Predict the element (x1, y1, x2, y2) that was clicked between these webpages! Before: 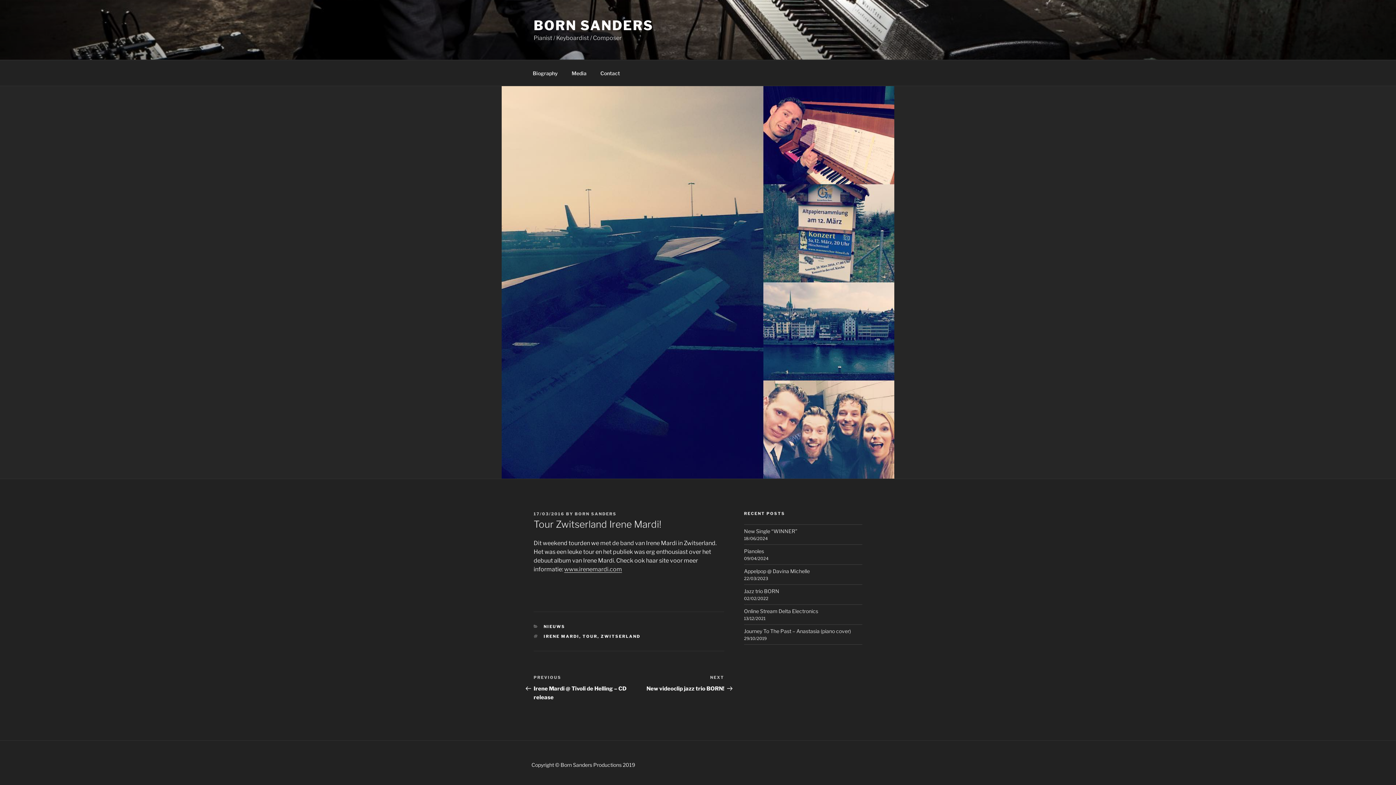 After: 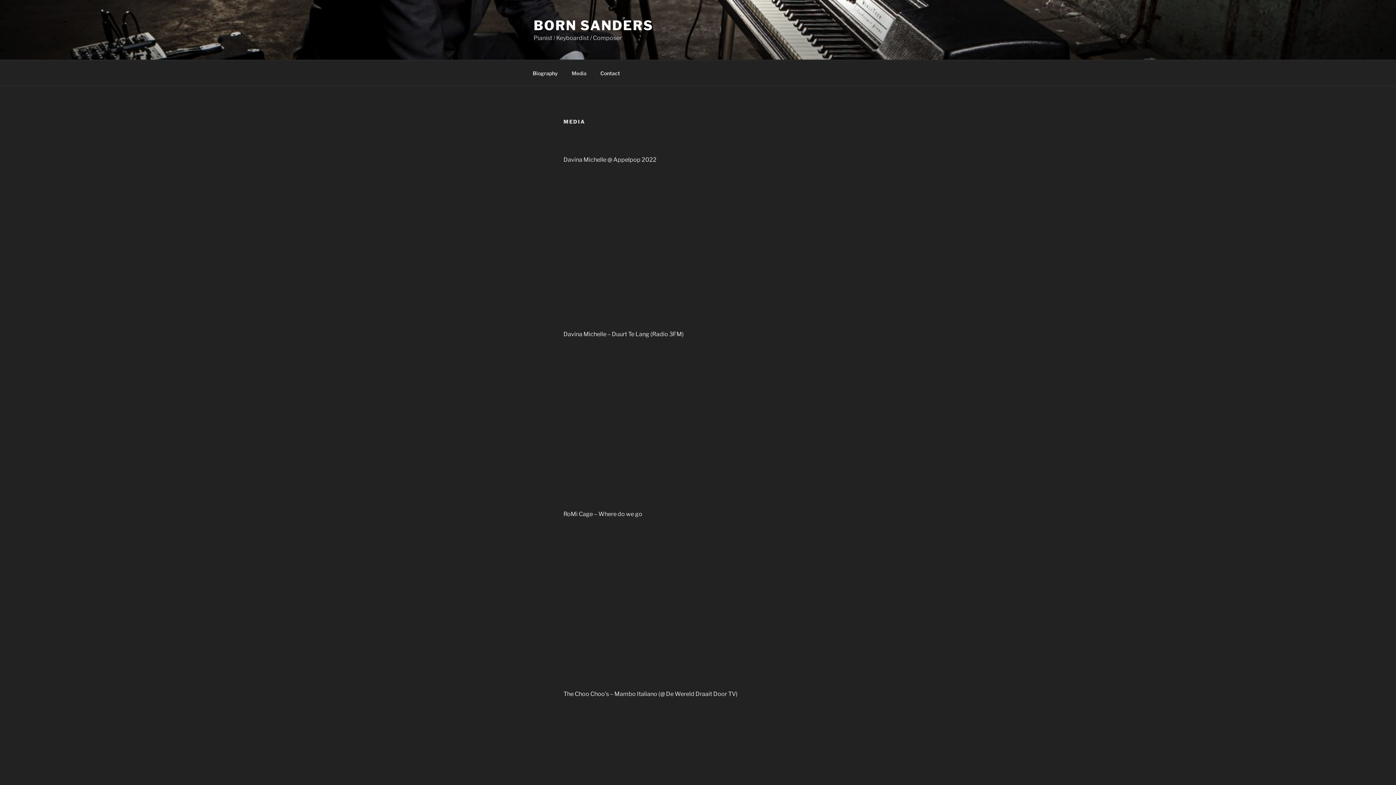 Action: label: Media bbox: (565, 64, 593, 82)